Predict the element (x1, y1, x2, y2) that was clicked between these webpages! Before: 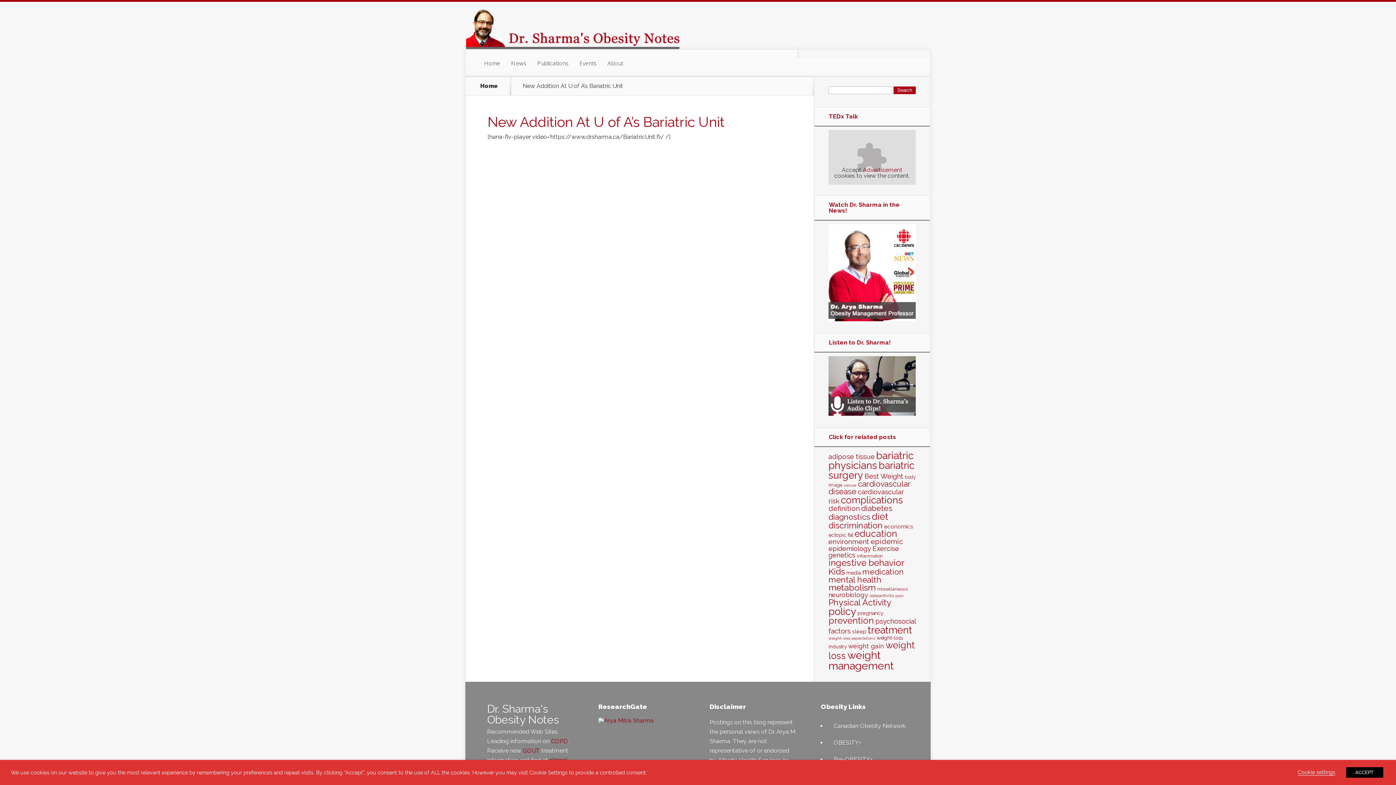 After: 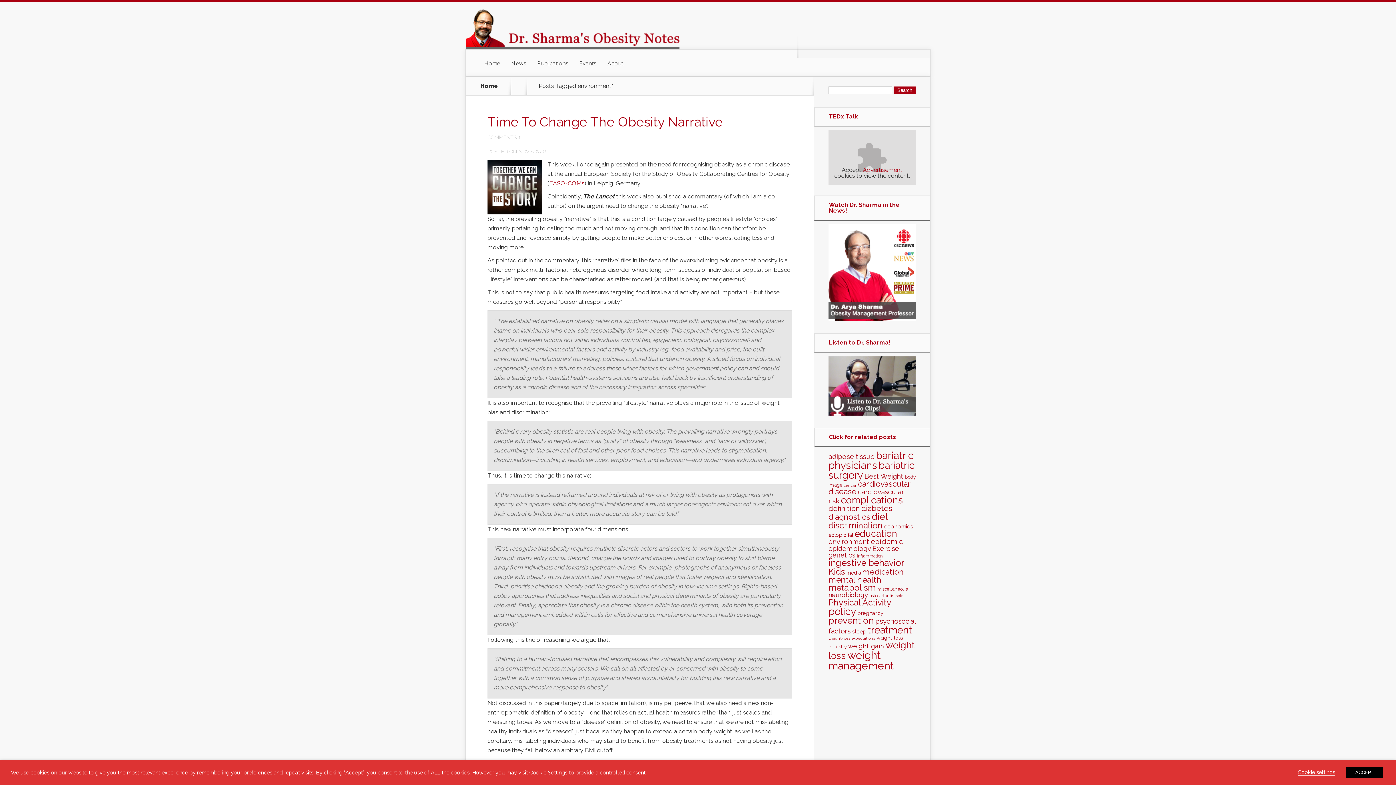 Action: label: environment (96 items) bbox: (828, 537, 869, 545)